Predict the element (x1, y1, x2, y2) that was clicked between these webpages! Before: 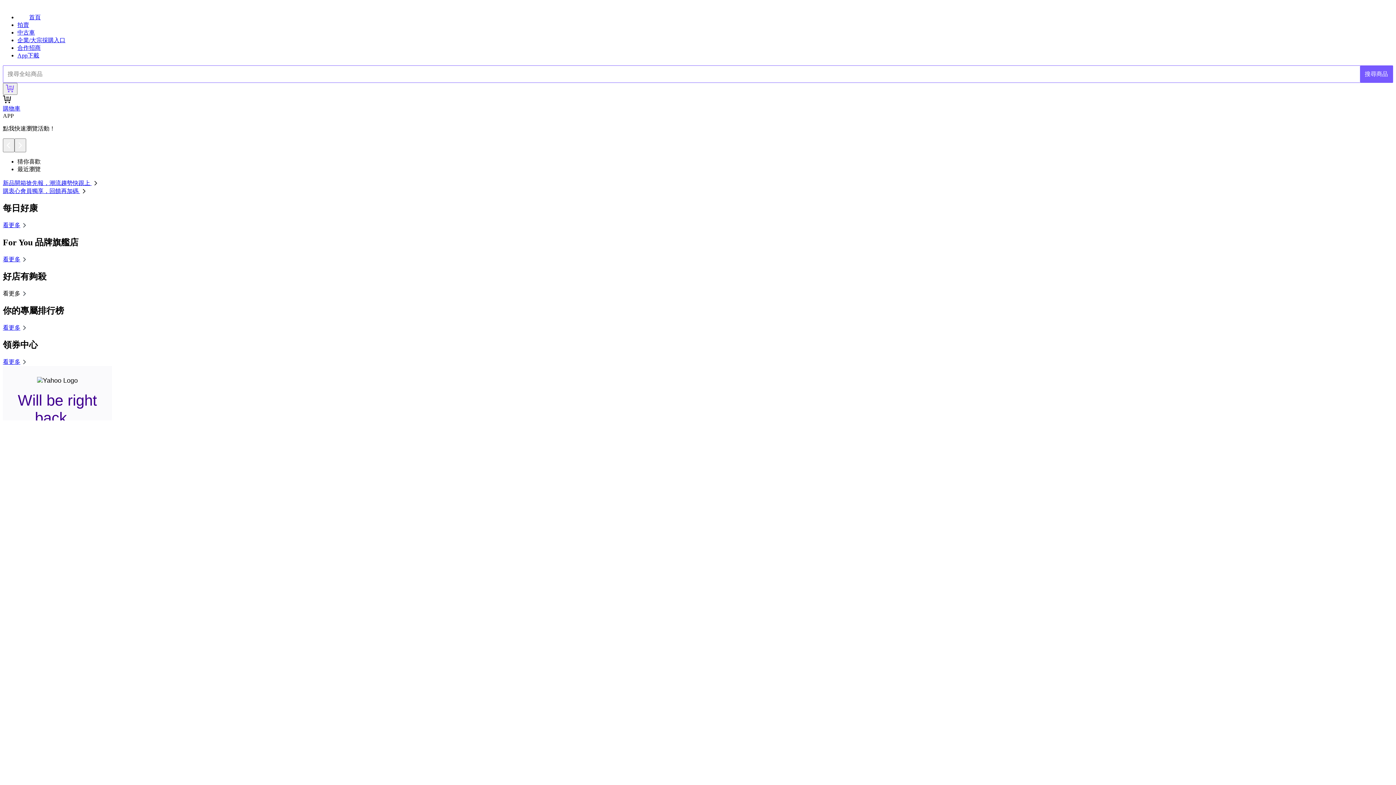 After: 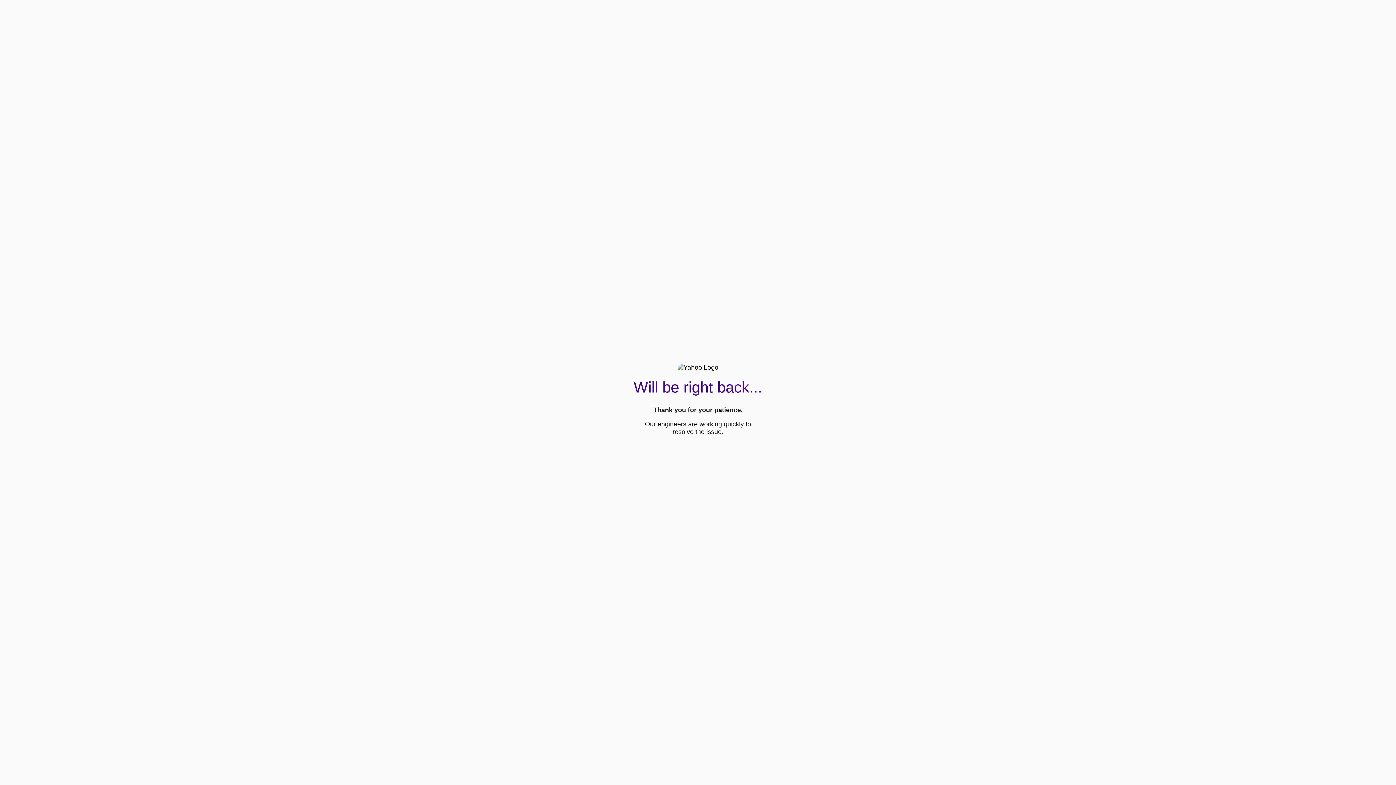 Action: bbox: (17, 37, 65, 43) label: 企業/大宗採購入口